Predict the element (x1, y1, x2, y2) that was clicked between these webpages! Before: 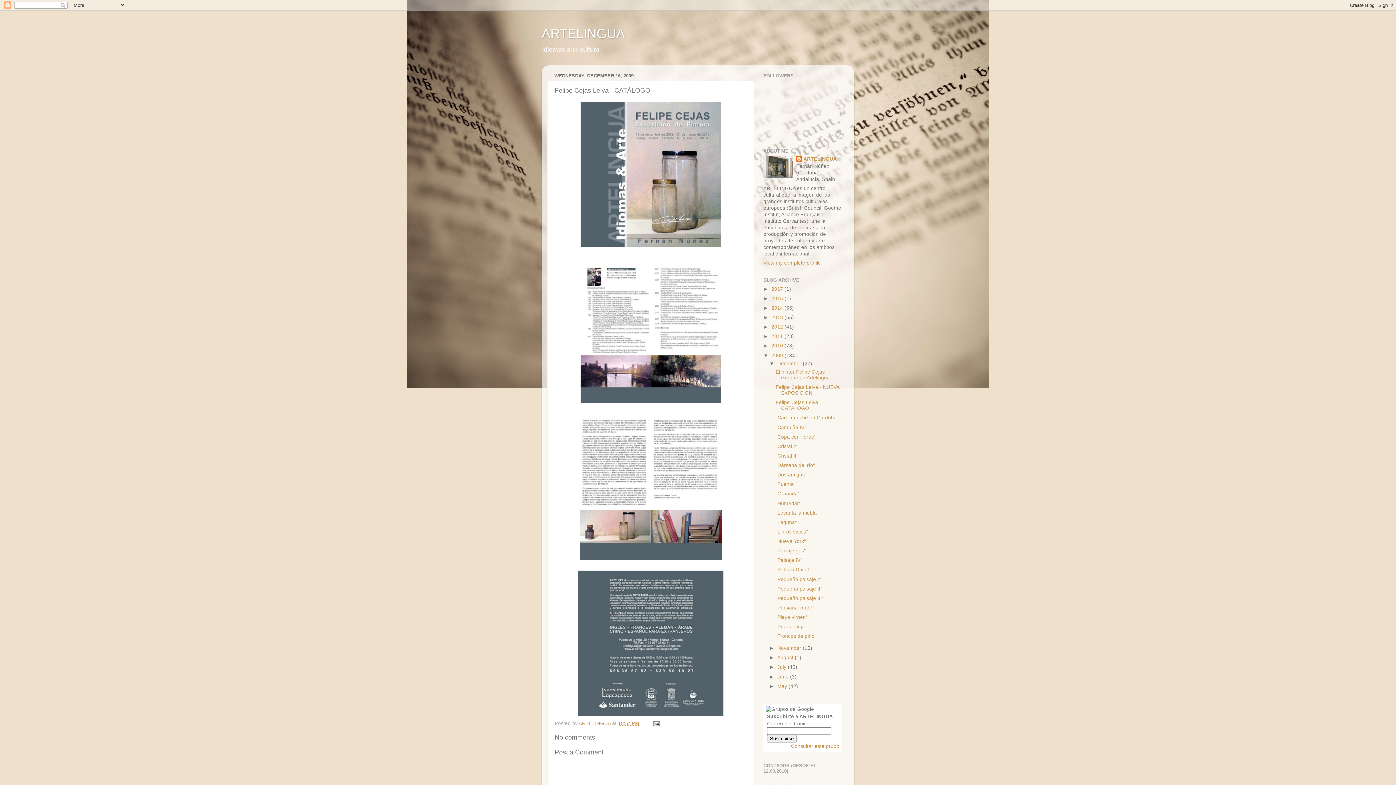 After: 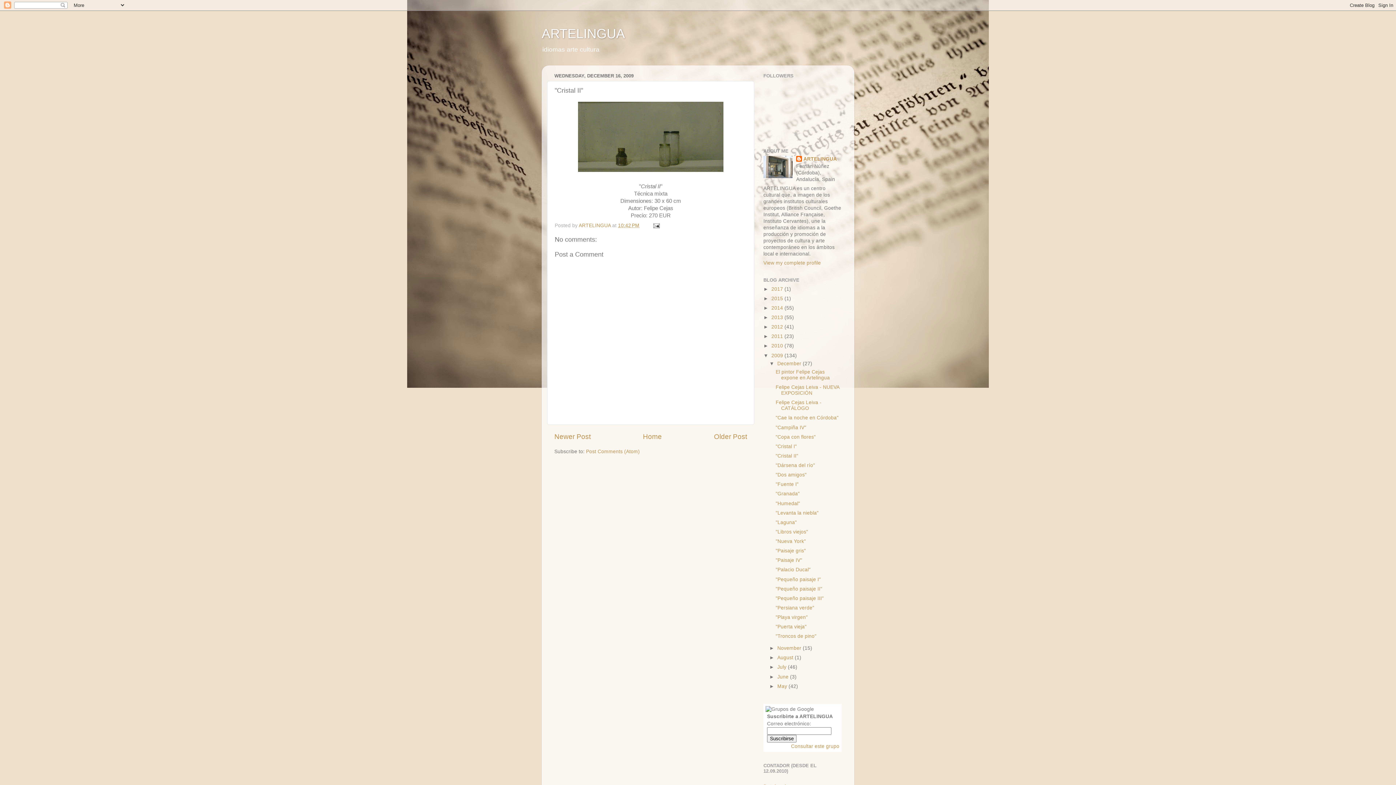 Action: label: "Cristal II" bbox: (775, 453, 798, 458)